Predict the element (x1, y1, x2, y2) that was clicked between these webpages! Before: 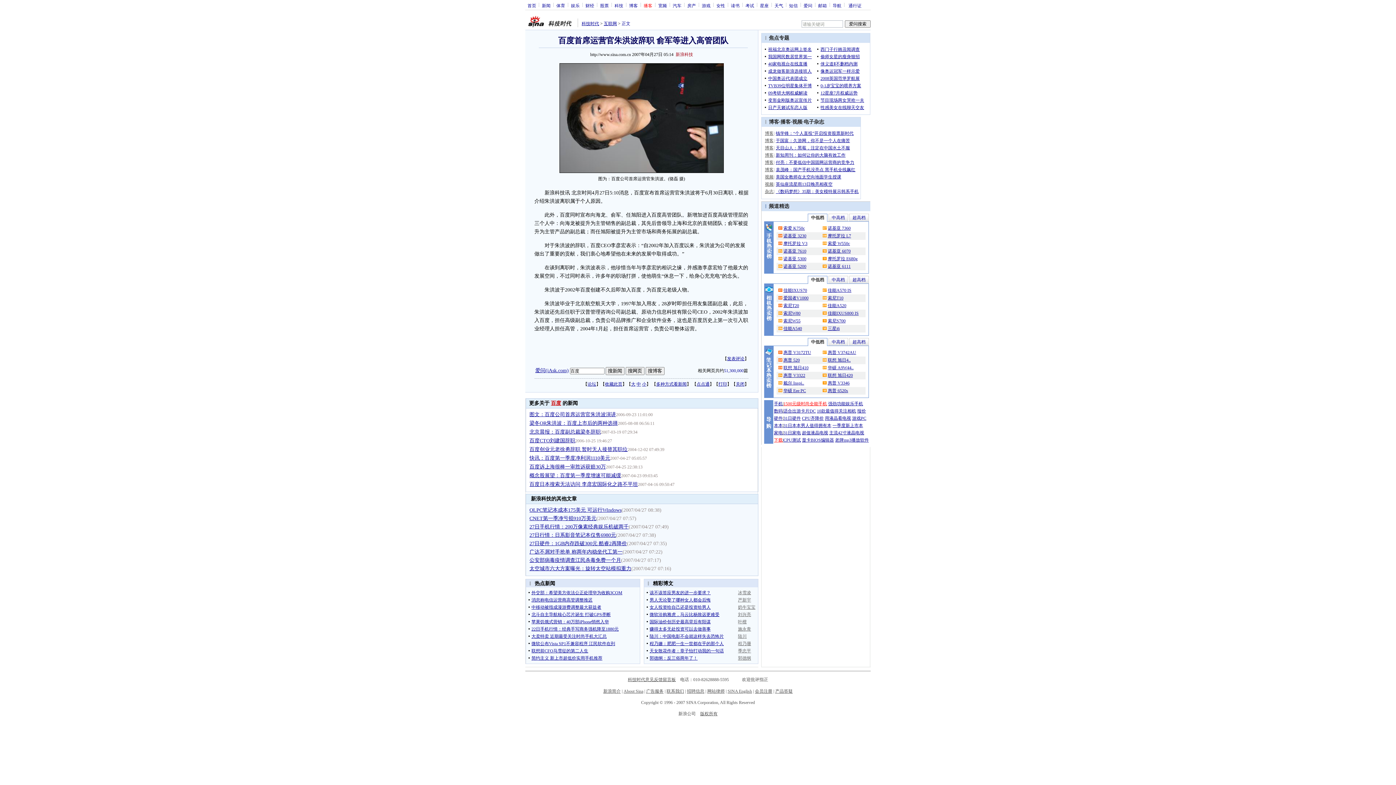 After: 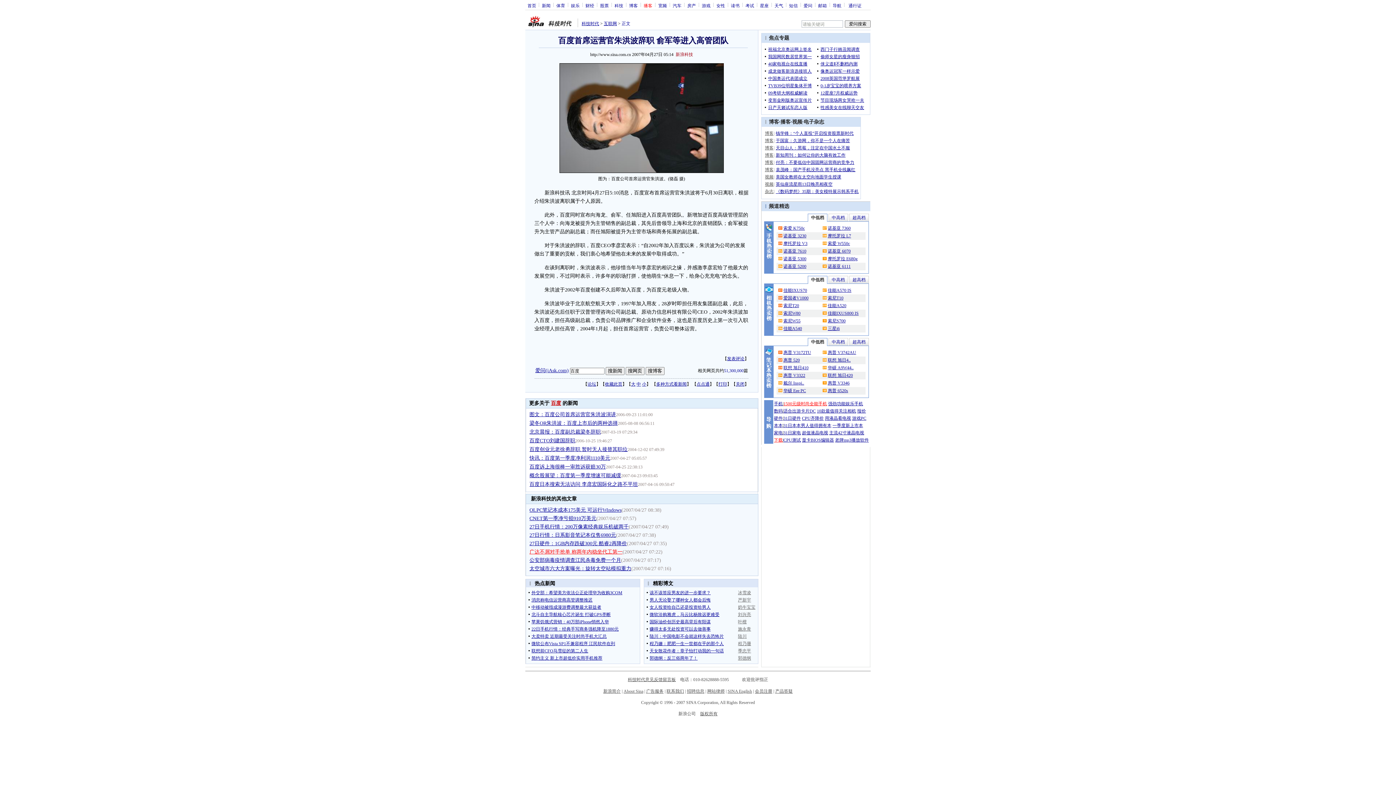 Action: label: 广达不屑对手抢单 称两年内稳坐代工第一 bbox: (529, 549, 622, 554)